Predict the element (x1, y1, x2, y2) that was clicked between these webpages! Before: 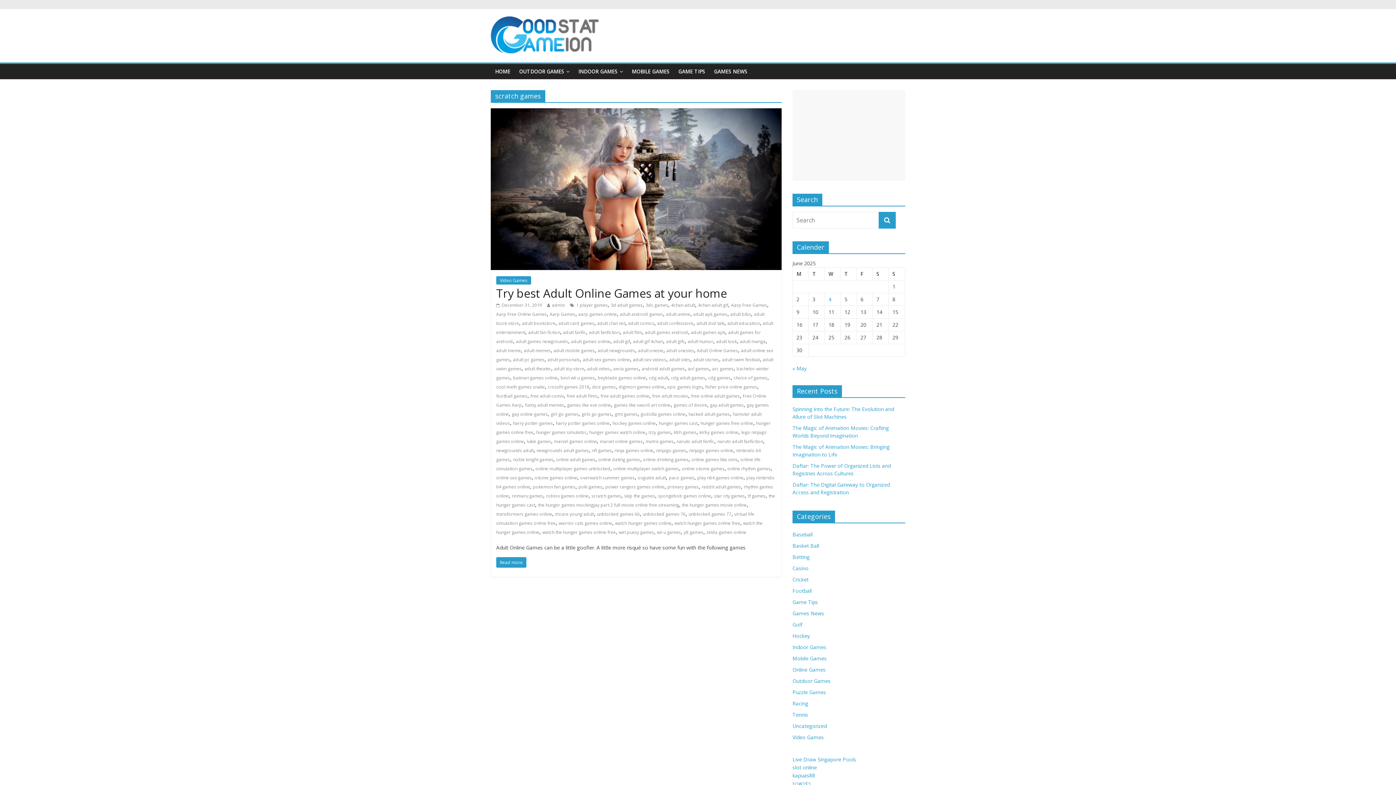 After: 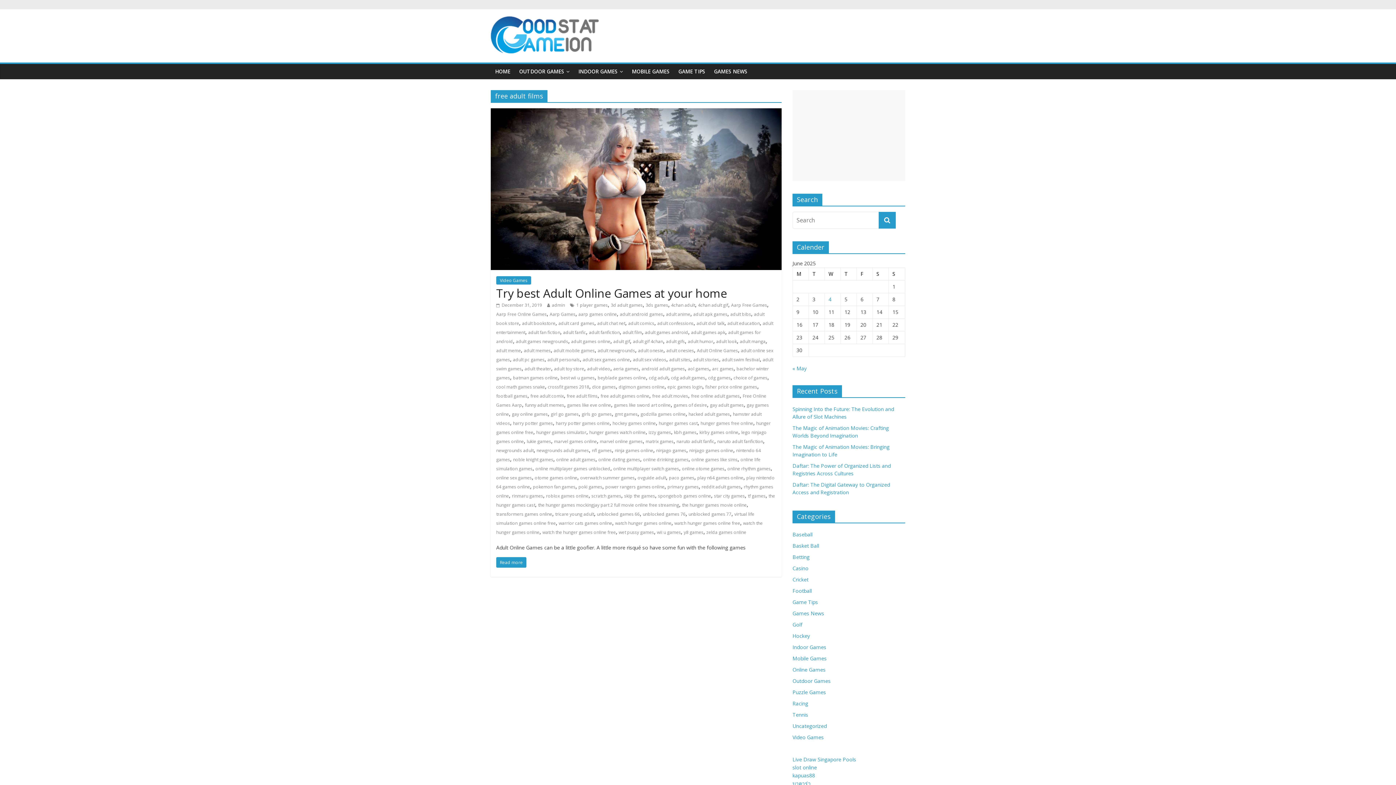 Action: label: free adult films bbox: (566, 393, 597, 399)